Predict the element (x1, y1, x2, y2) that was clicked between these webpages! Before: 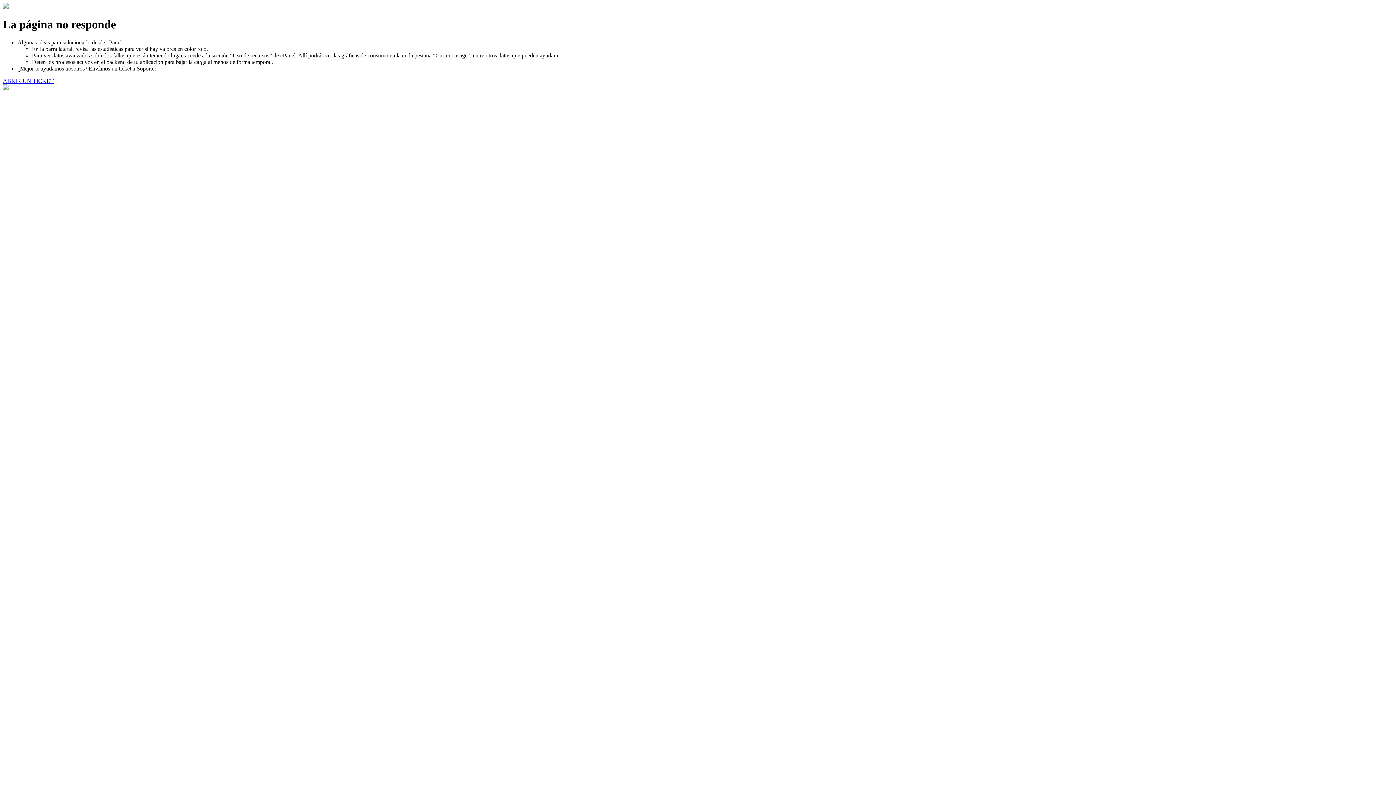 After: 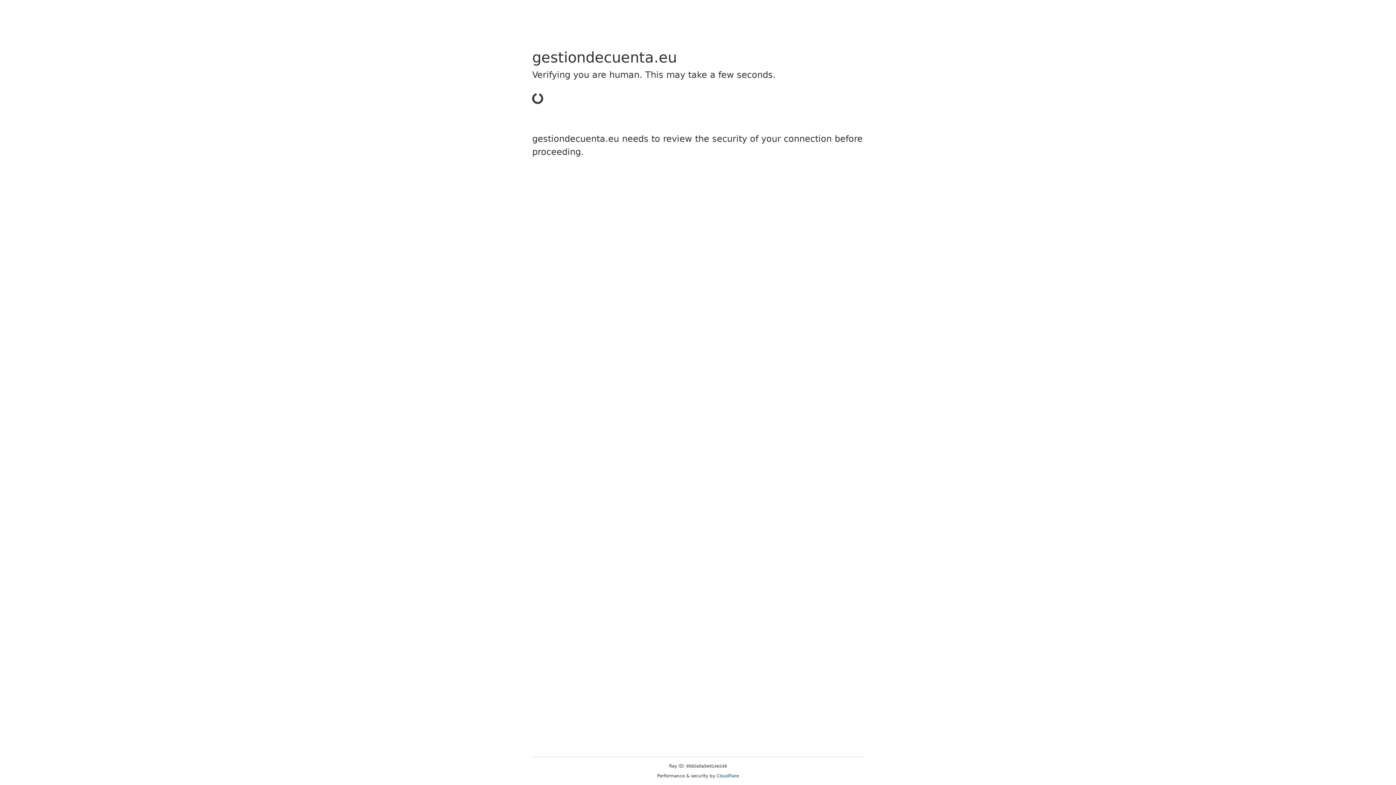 Action: label: ABRIR UN TICKET bbox: (2, 77, 53, 83)